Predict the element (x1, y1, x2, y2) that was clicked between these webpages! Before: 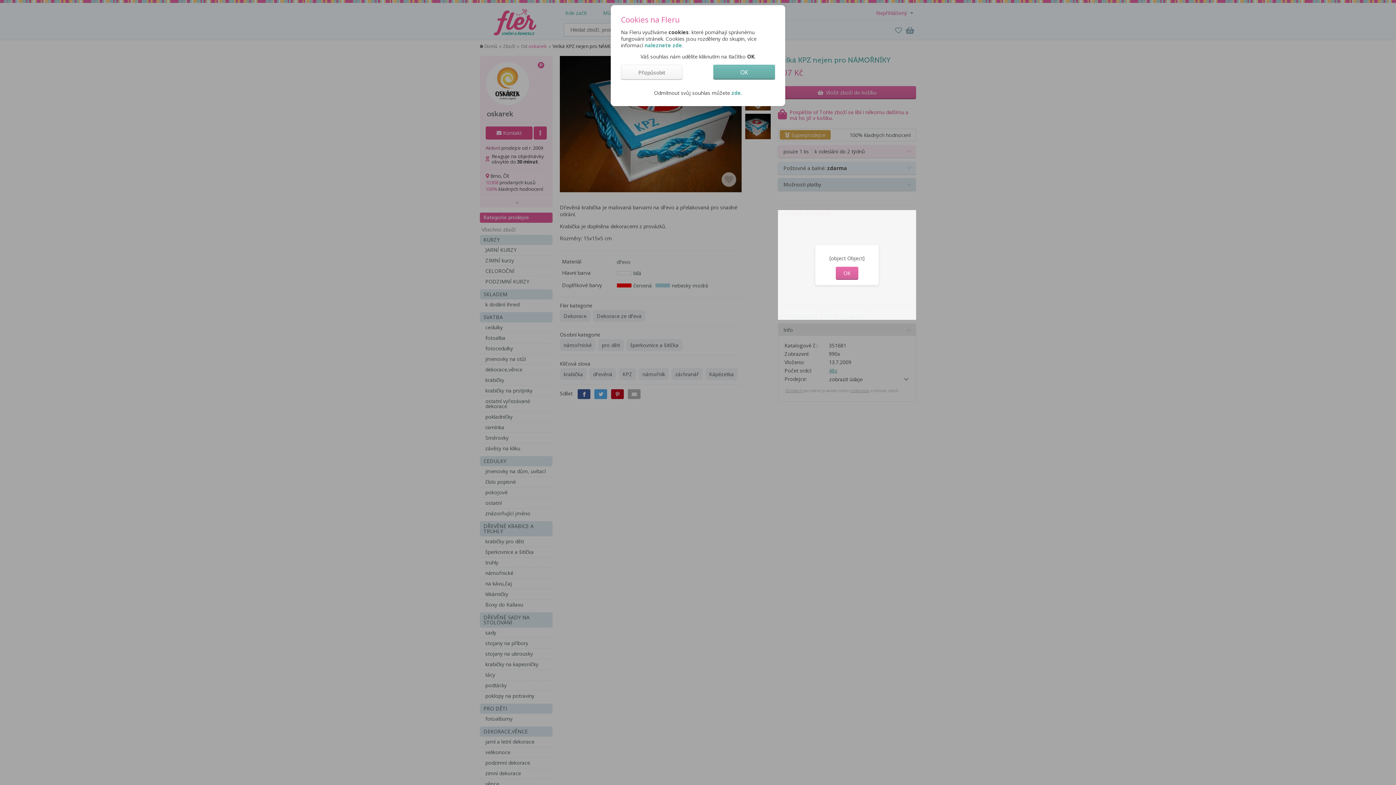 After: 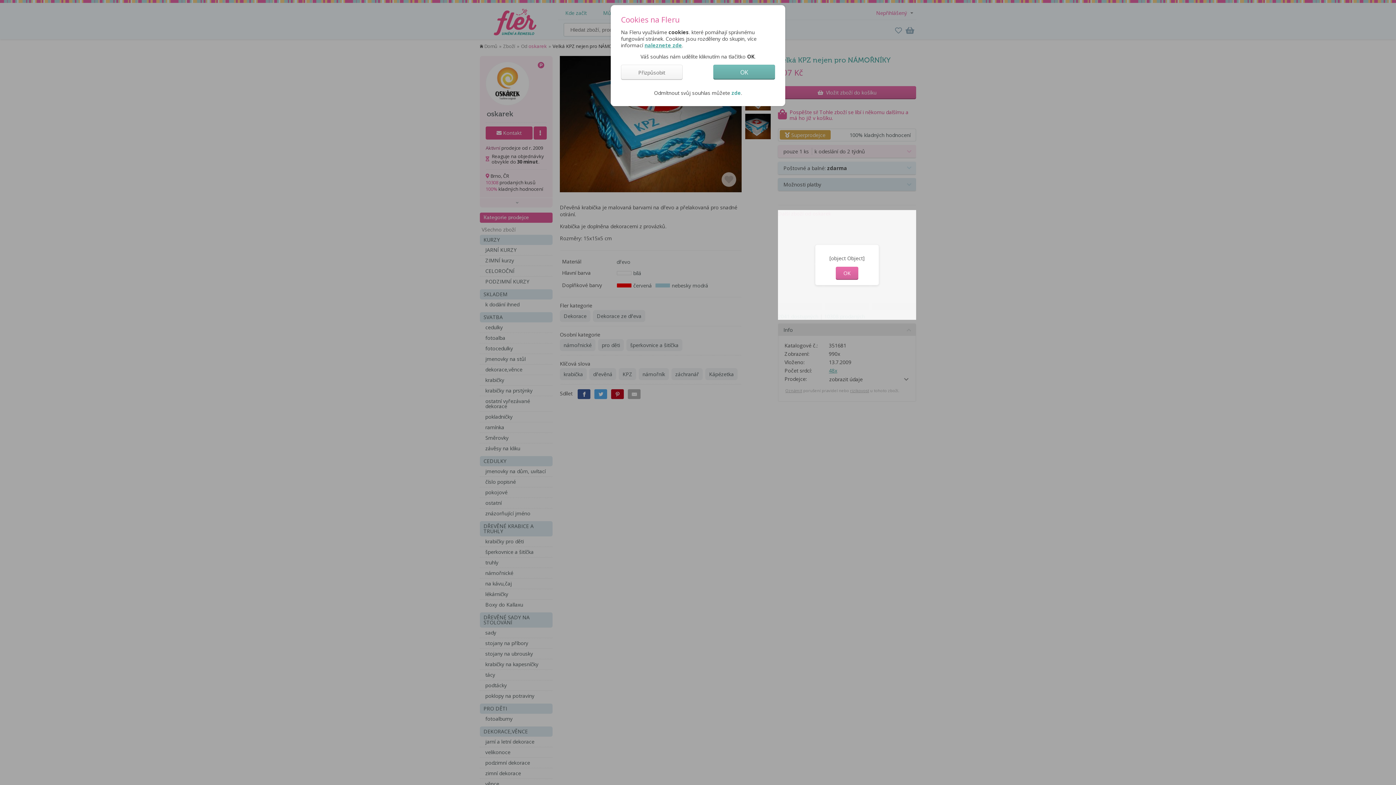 Action: label: naleznete zde bbox: (644, 41, 682, 48)